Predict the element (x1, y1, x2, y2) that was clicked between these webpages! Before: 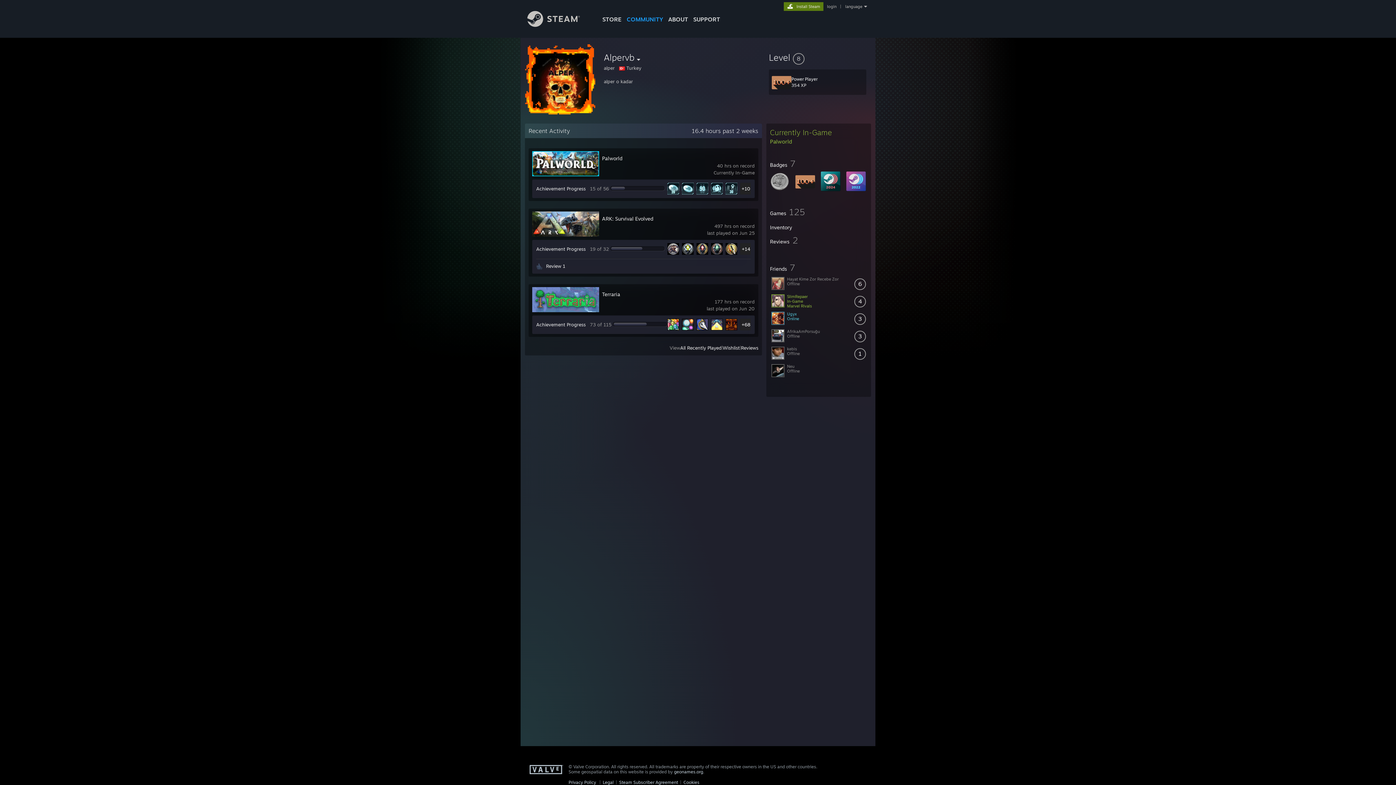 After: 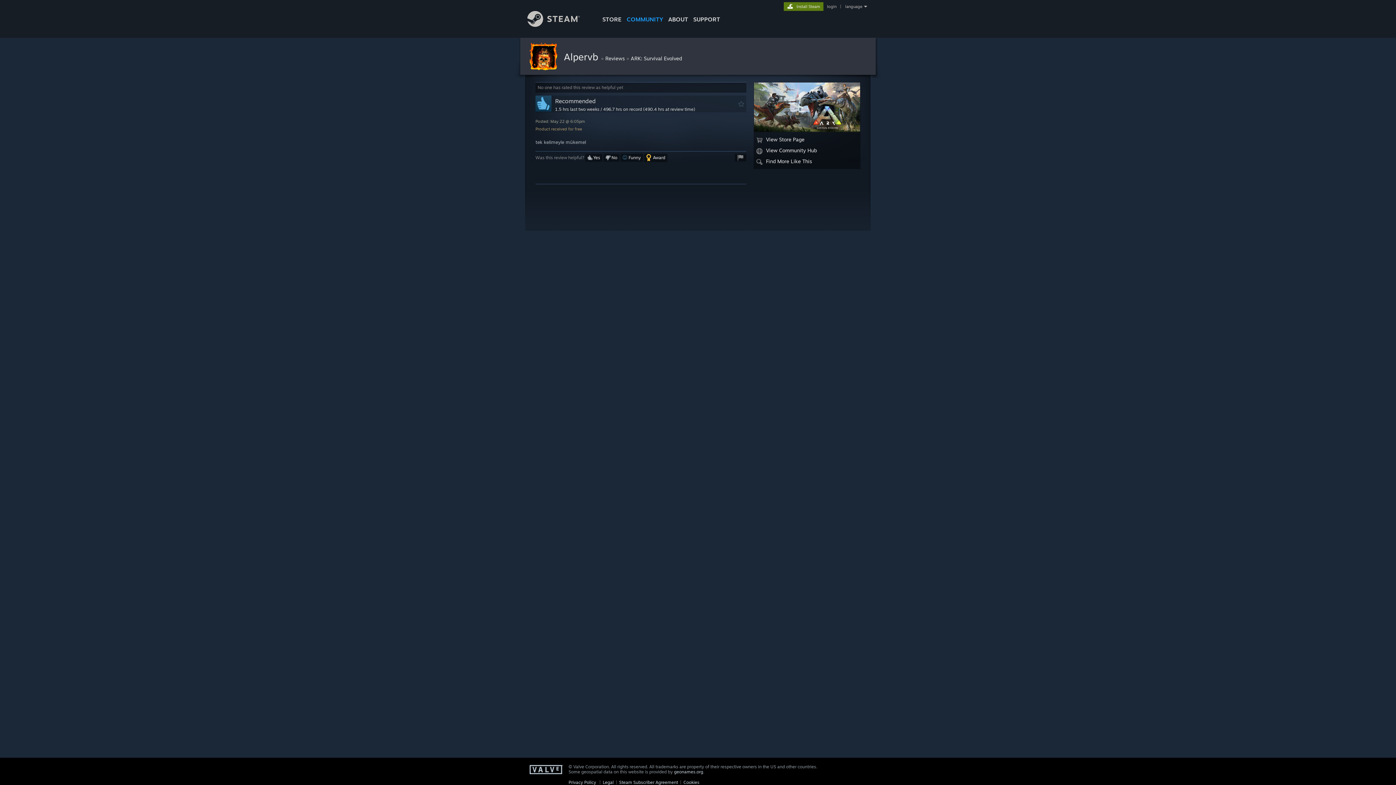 Action: label: Review 1 bbox: (546, 263, 565, 269)